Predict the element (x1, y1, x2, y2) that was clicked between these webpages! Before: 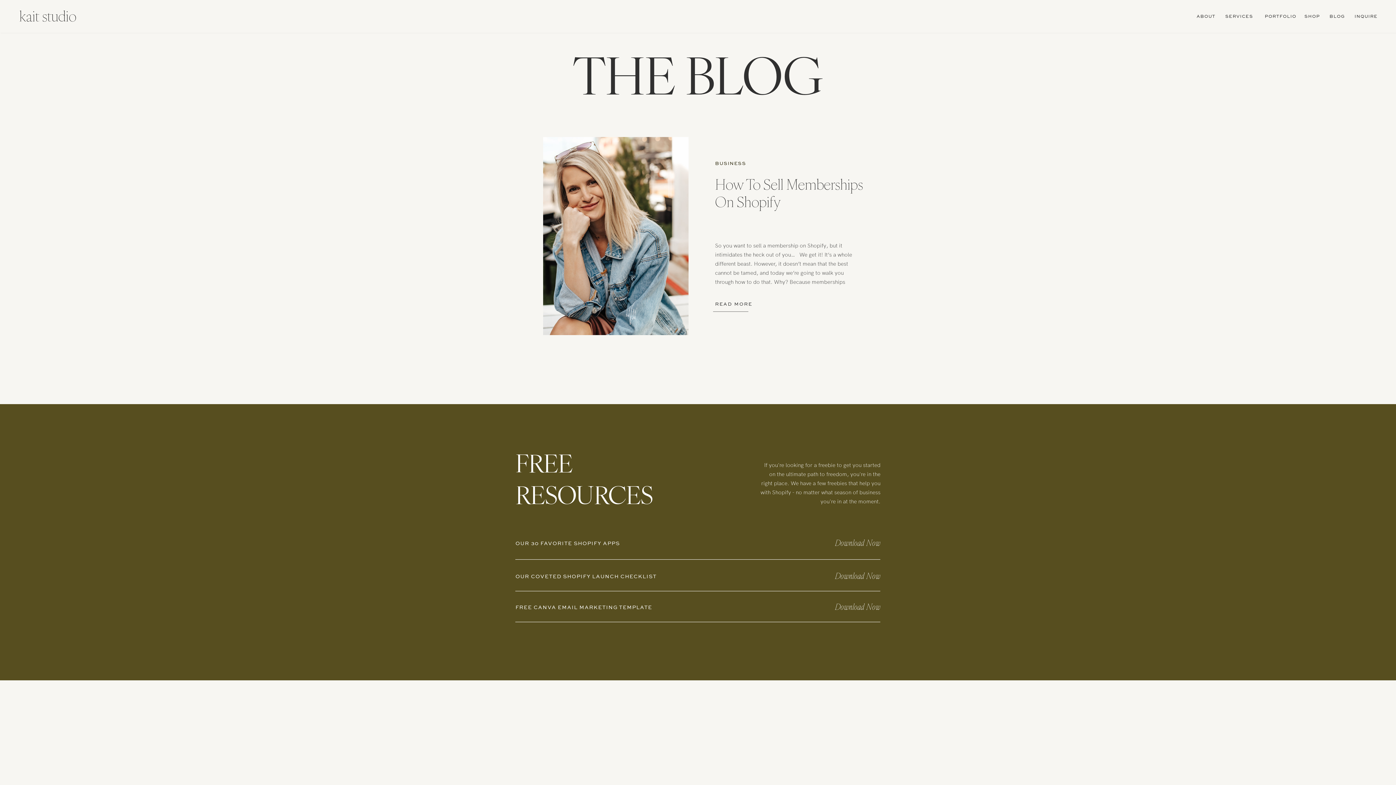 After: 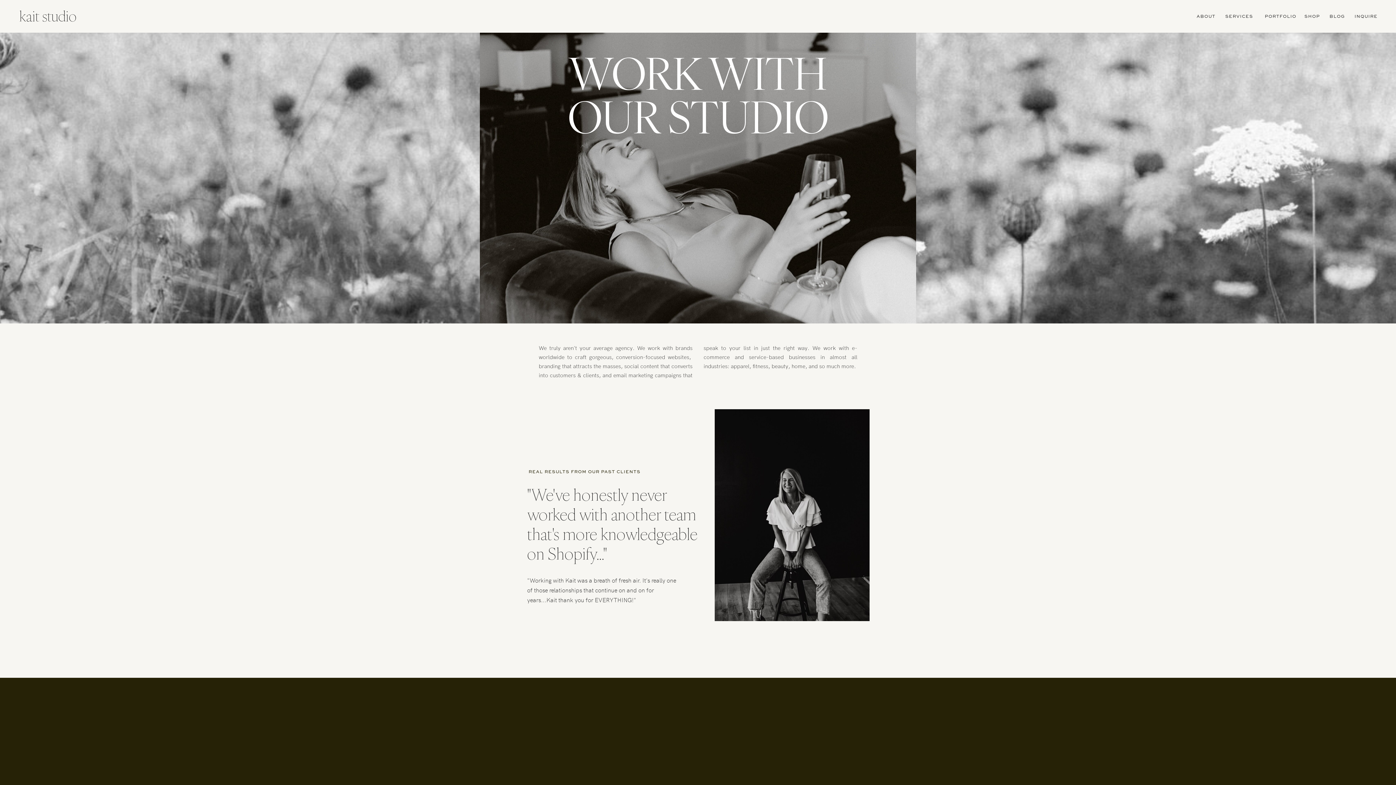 Action: label: SERVICES bbox: (1225, 12, 1253, 20)